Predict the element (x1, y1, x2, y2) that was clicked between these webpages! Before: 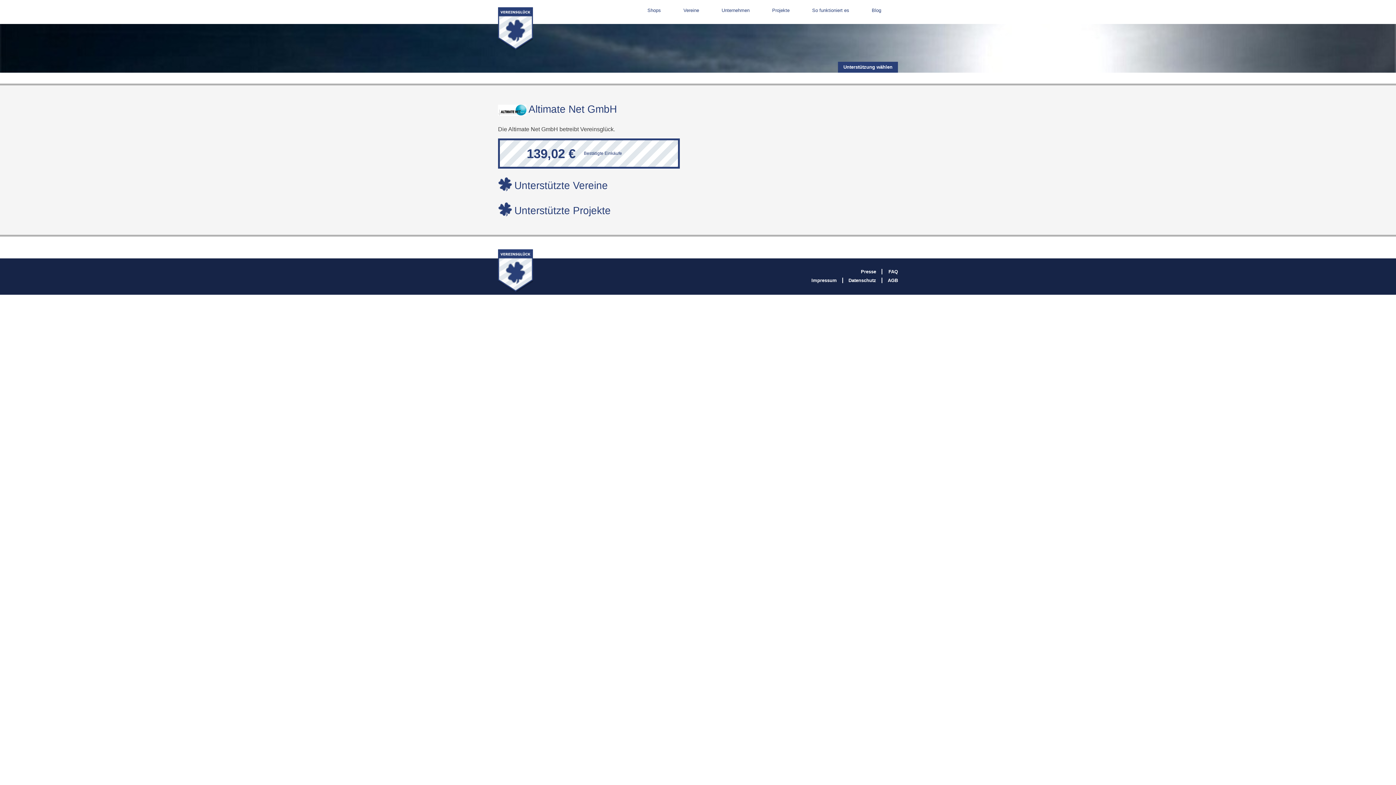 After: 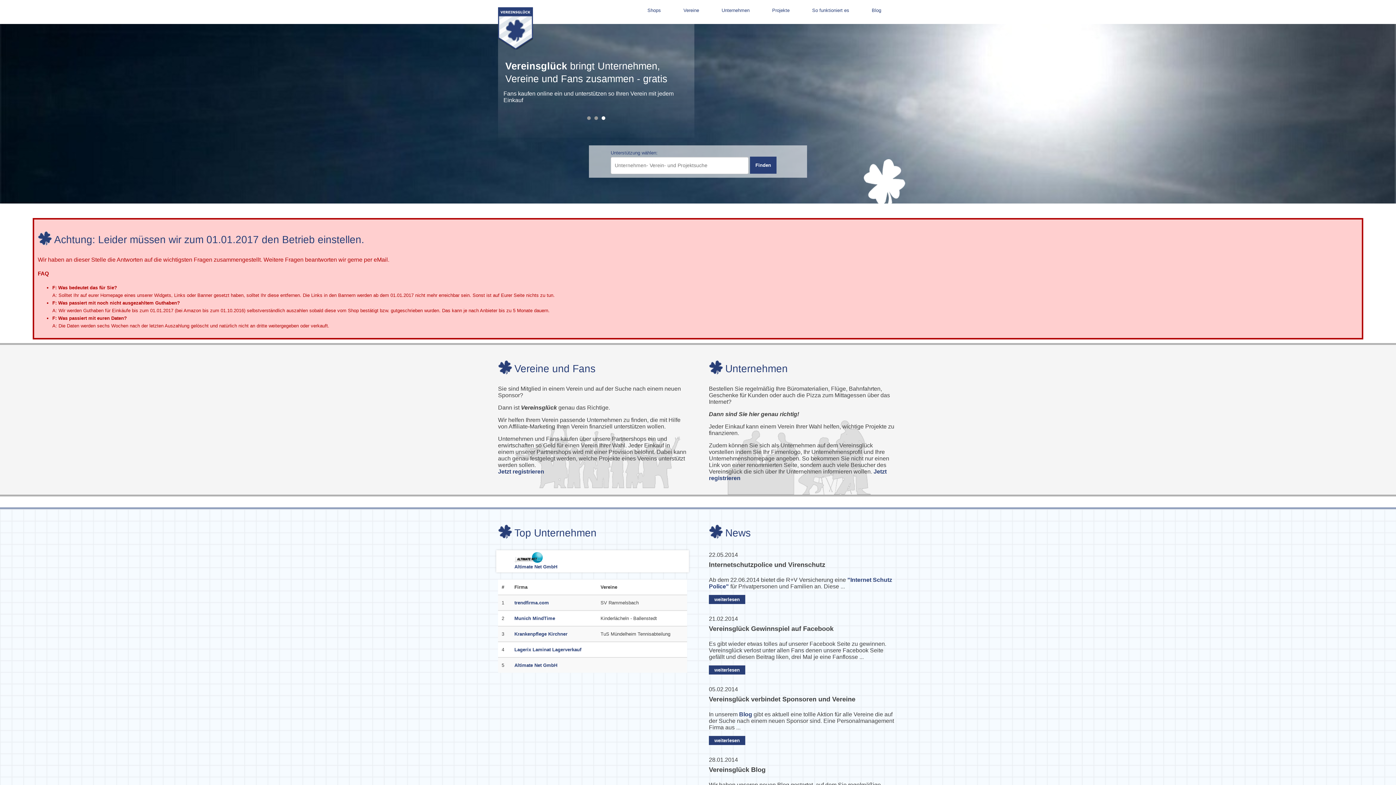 Action: bbox: (498, 7, 533, 49)